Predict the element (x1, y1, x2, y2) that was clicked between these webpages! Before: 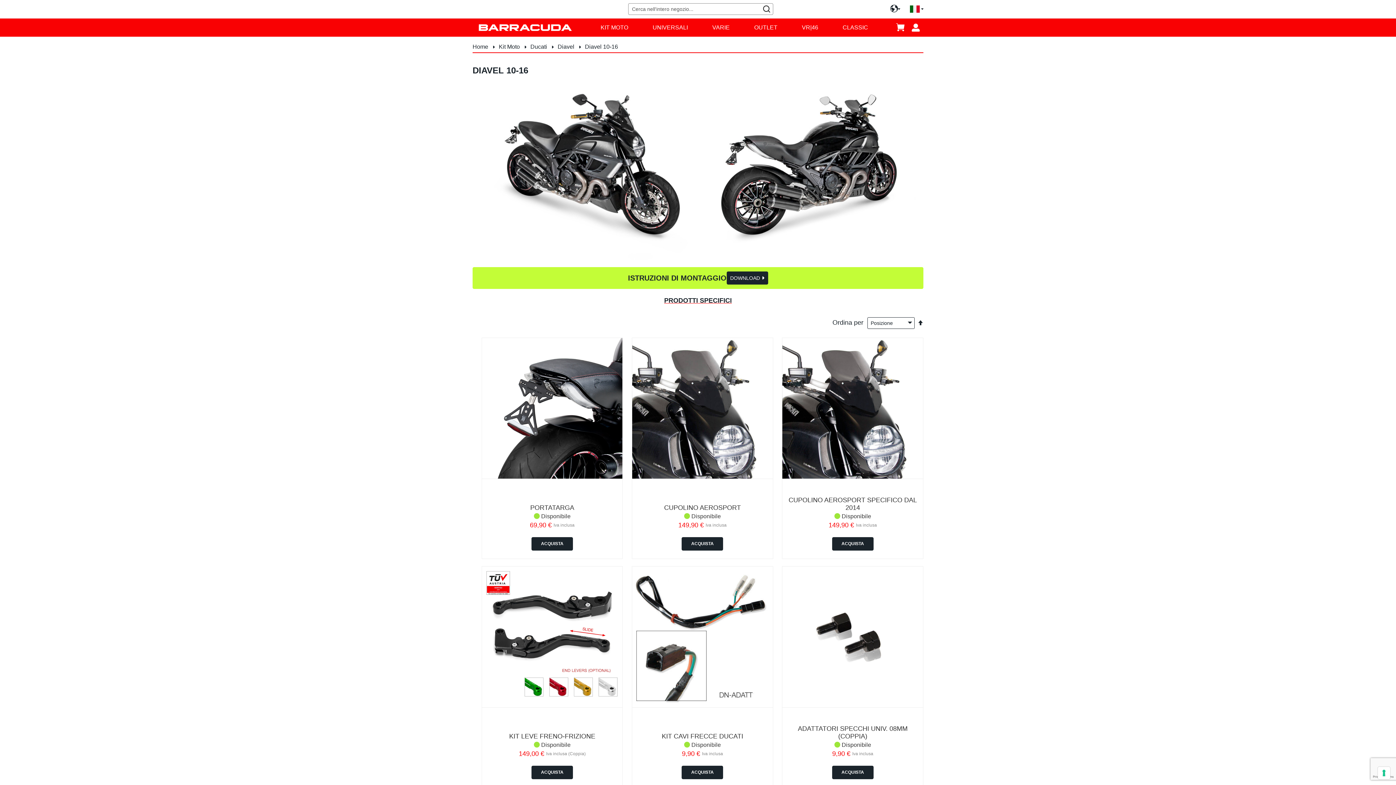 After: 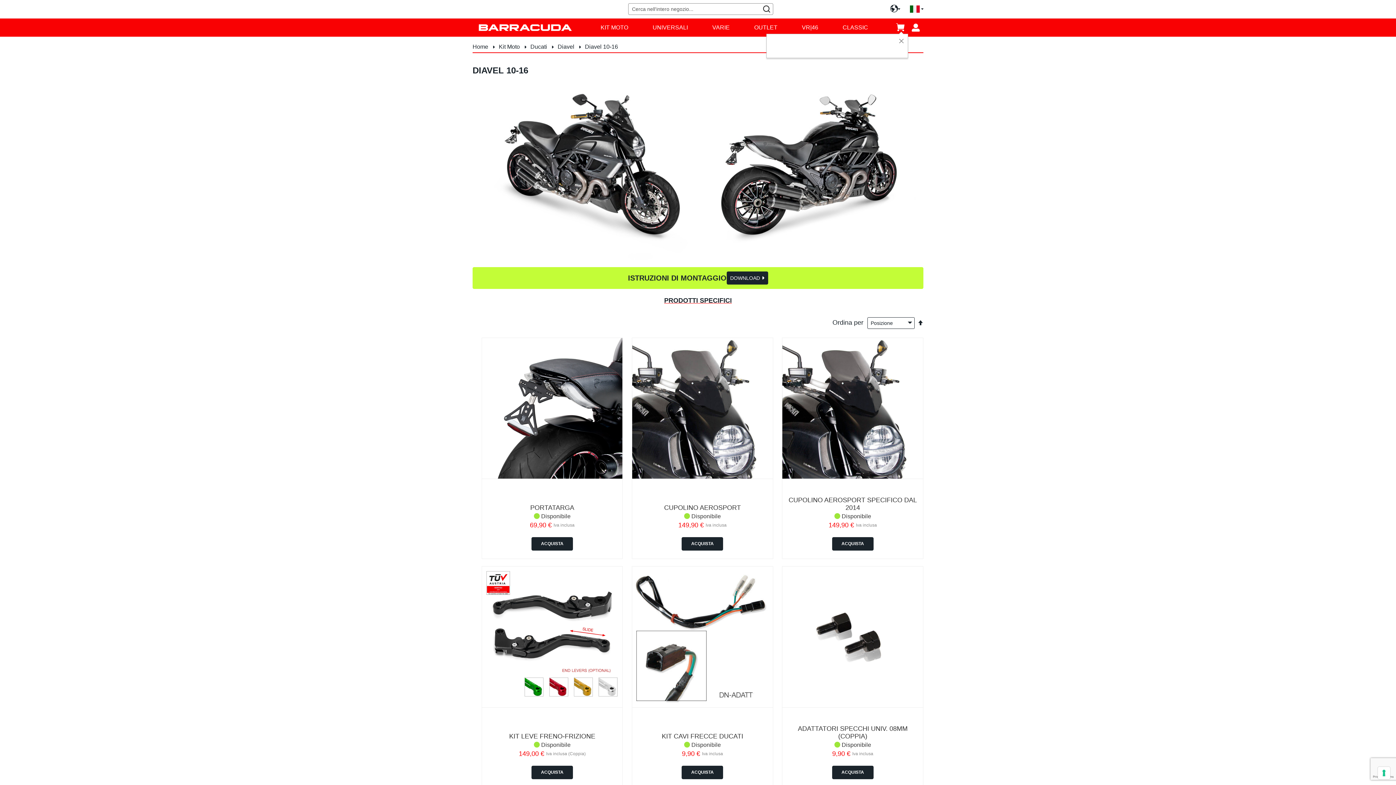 Action: bbox: (896, 23, 904, 31) label: Carrello